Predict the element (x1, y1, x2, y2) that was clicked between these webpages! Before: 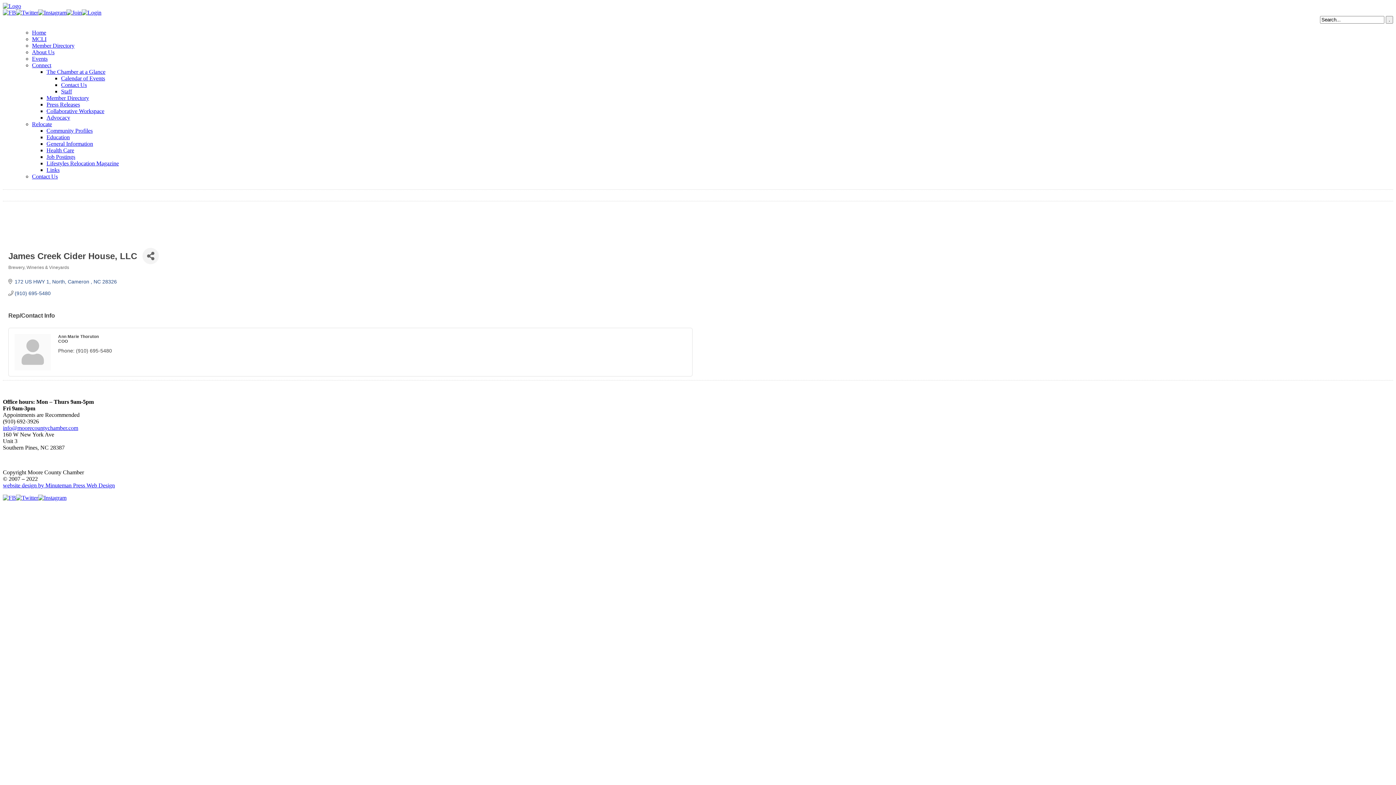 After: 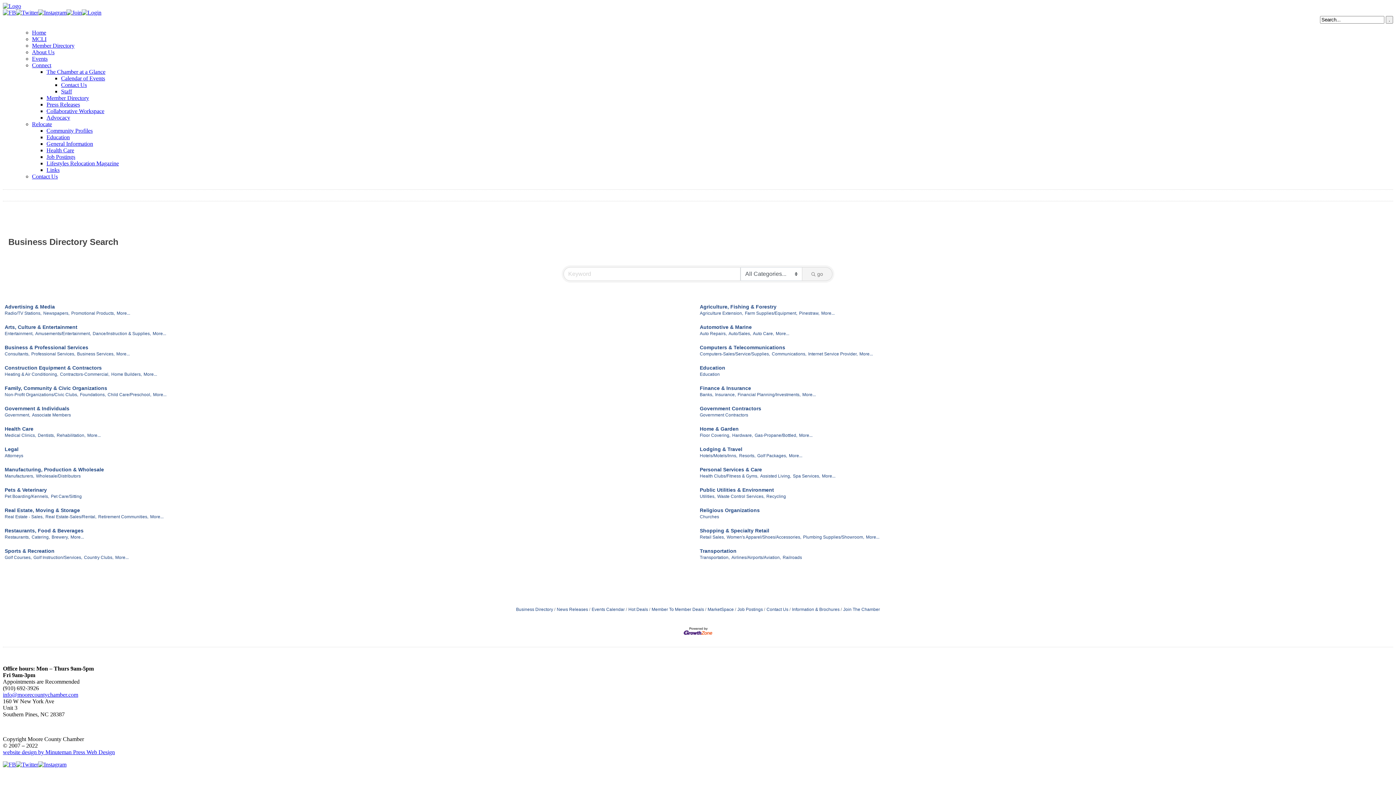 Action: label: Member Directory bbox: (32, 42, 74, 48)